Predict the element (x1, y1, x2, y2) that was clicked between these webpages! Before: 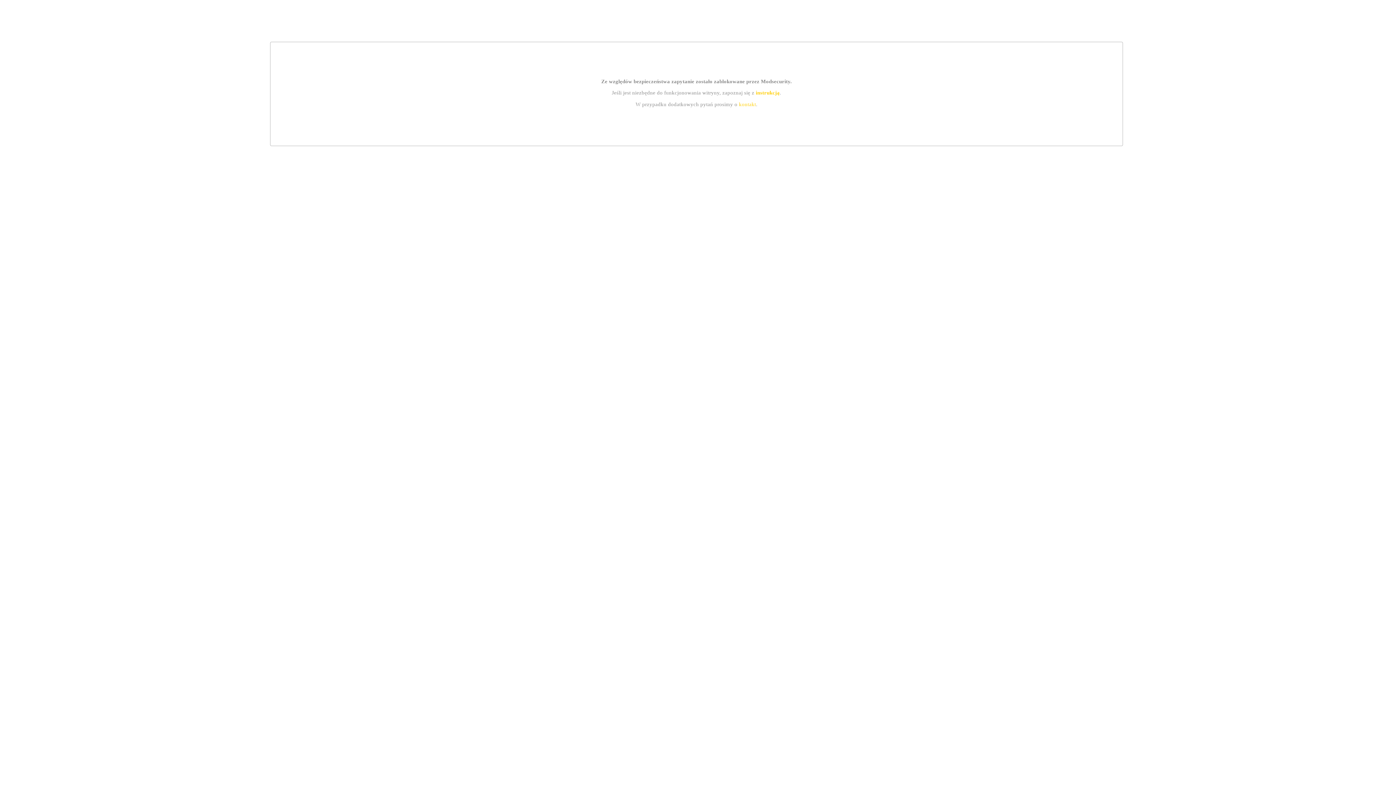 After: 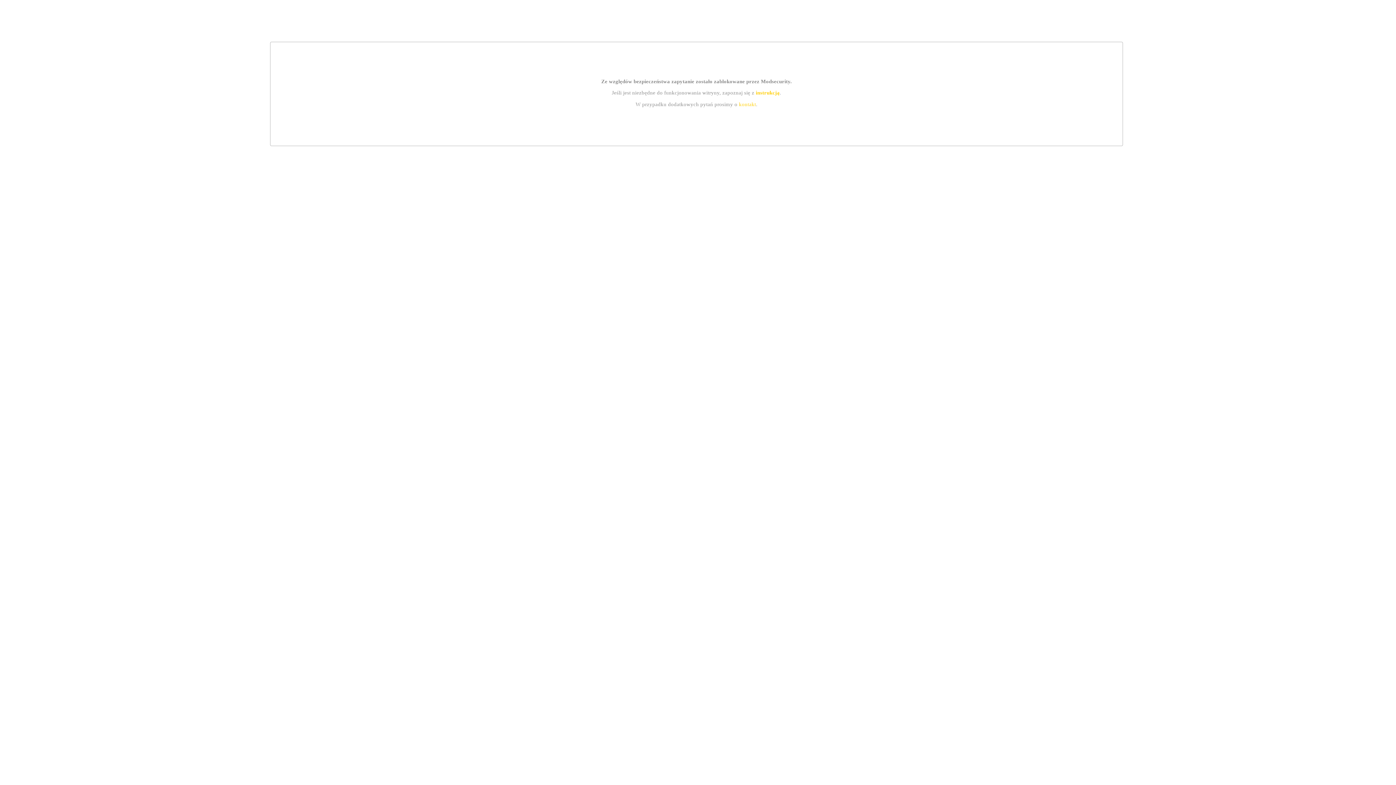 Action: bbox: (755, 89, 779, 95) label: instrukcją